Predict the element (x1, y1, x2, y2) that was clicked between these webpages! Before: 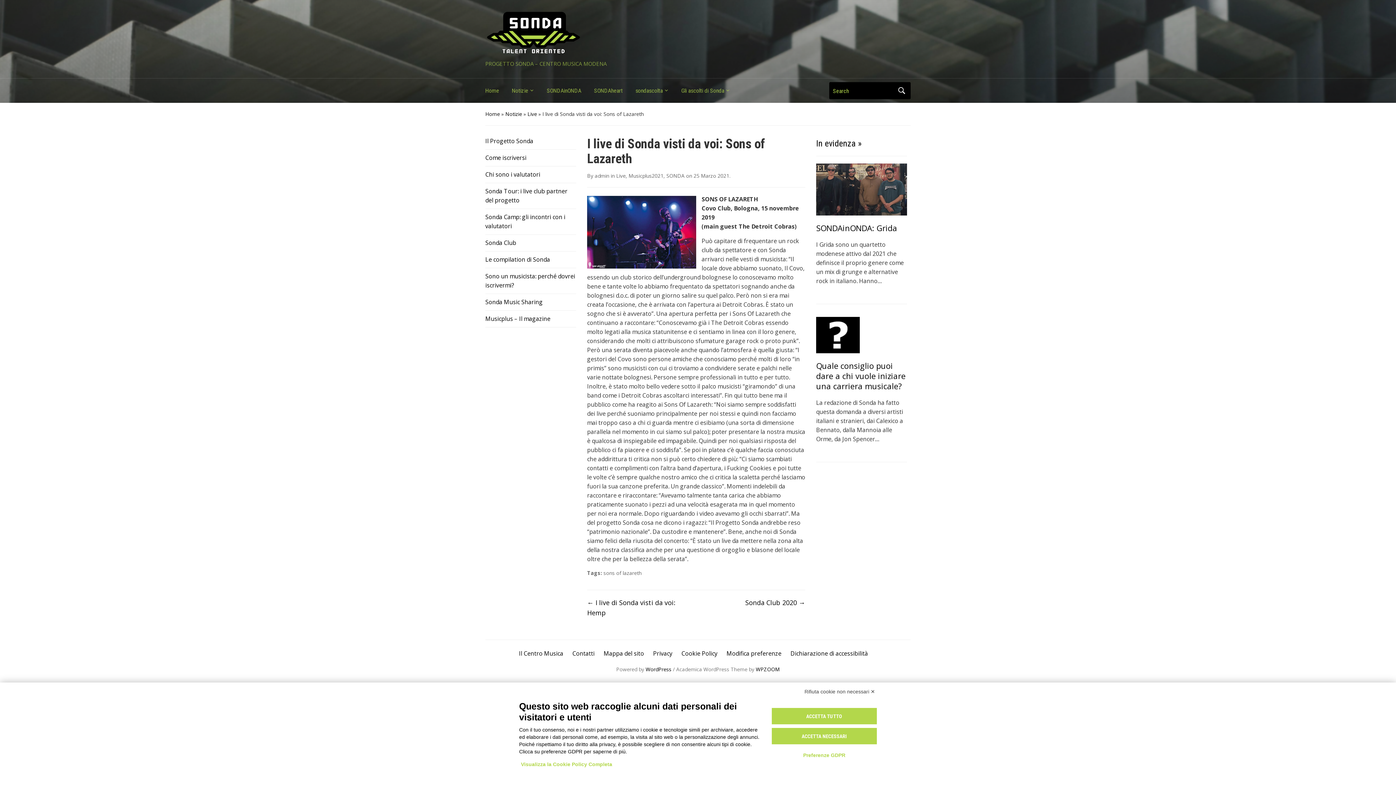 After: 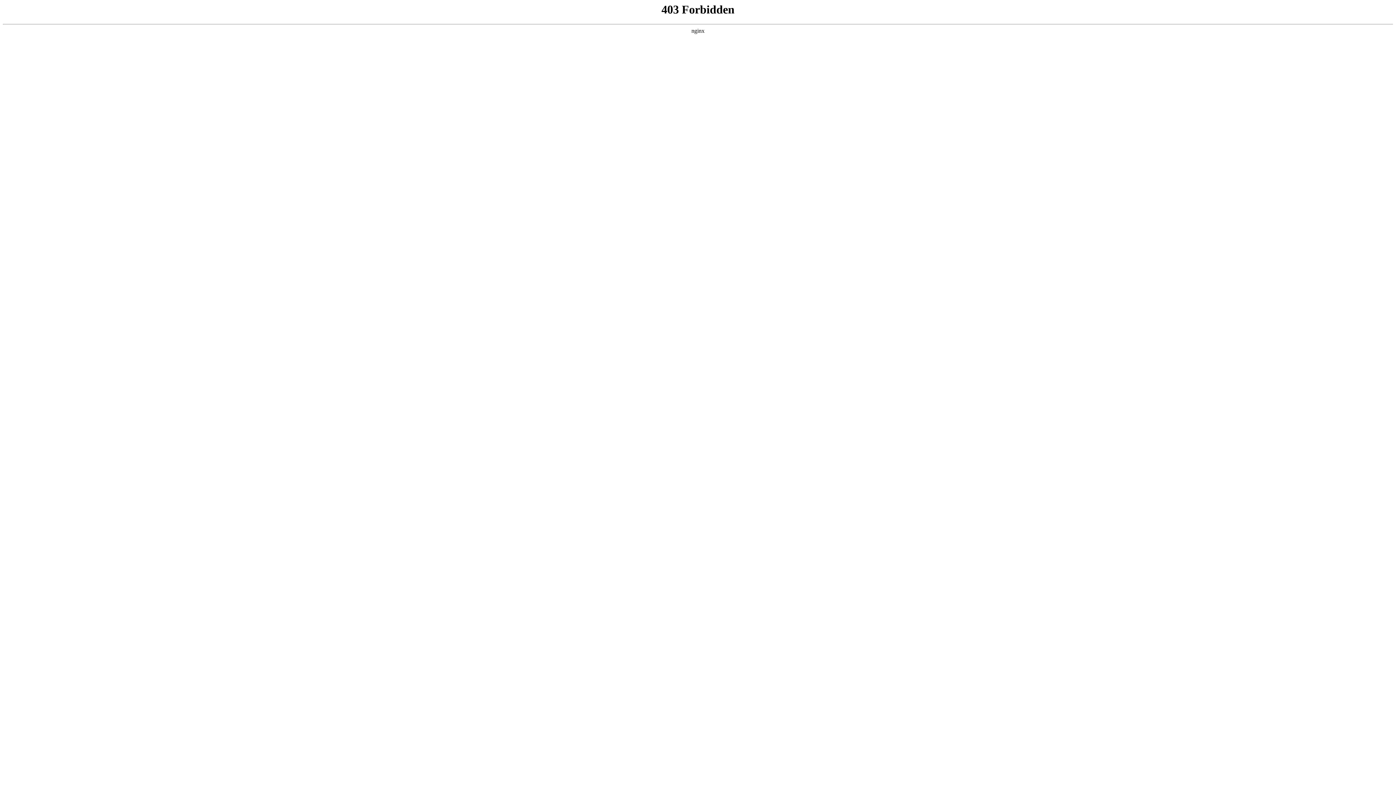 Action: label: WPZOOM bbox: (756, 666, 780, 673)